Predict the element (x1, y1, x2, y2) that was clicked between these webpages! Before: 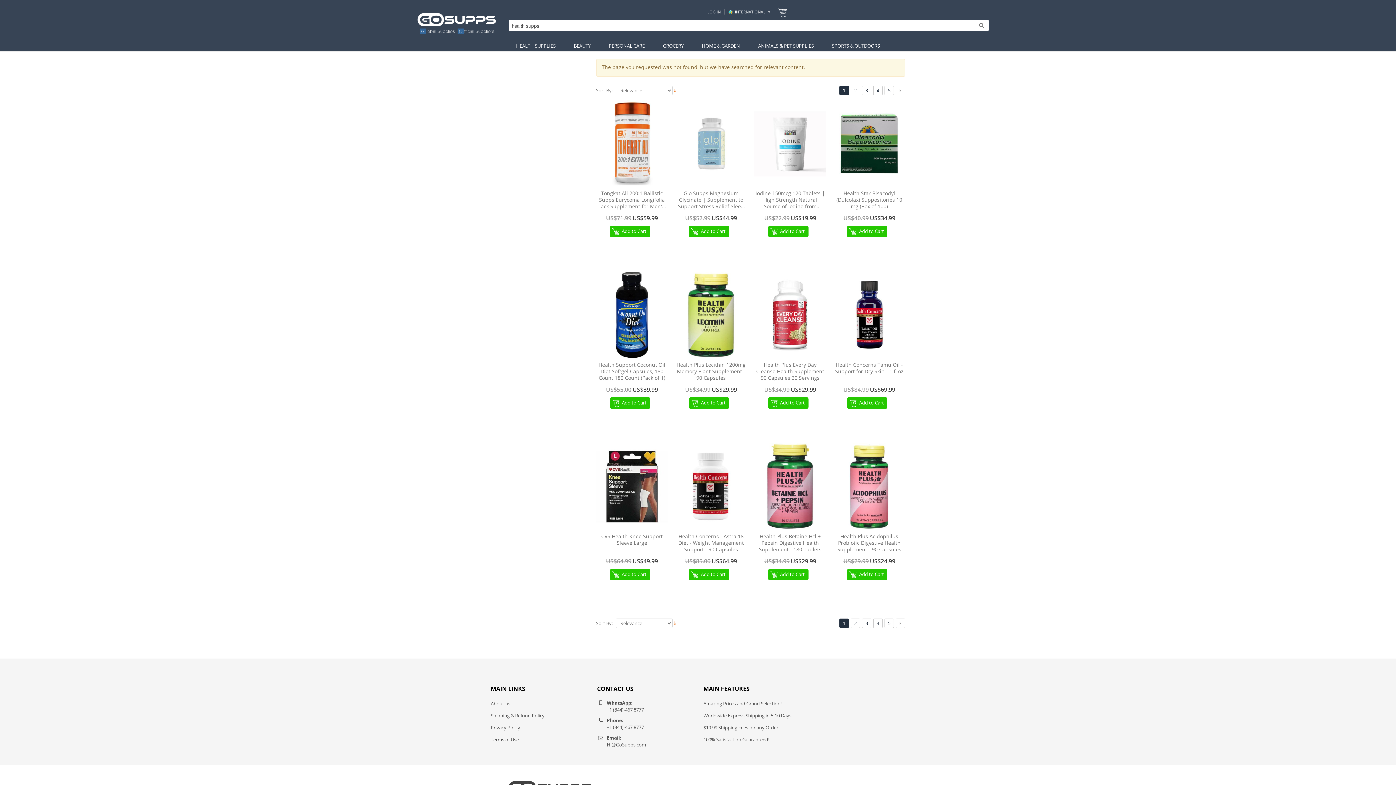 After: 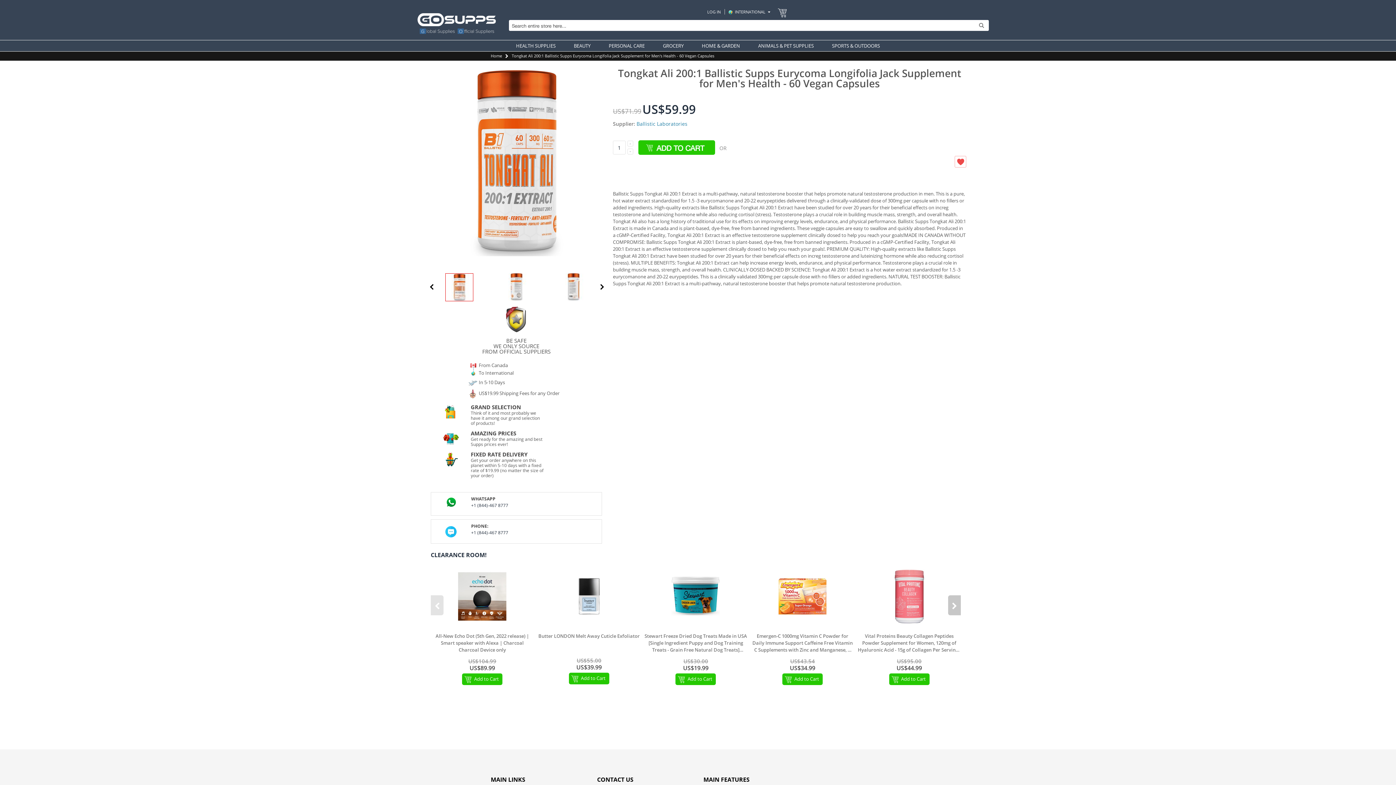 Action: bbox: (596, 100, 668, 186)